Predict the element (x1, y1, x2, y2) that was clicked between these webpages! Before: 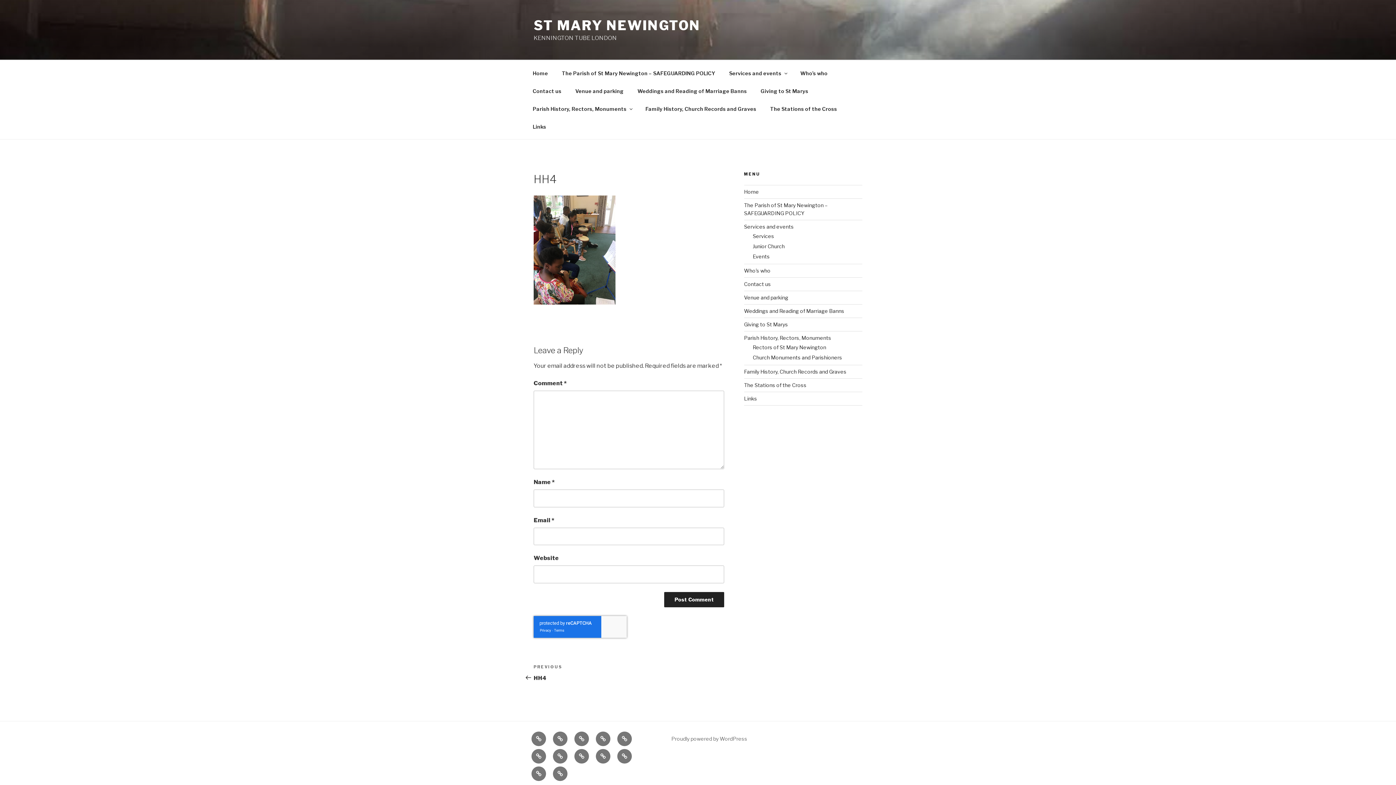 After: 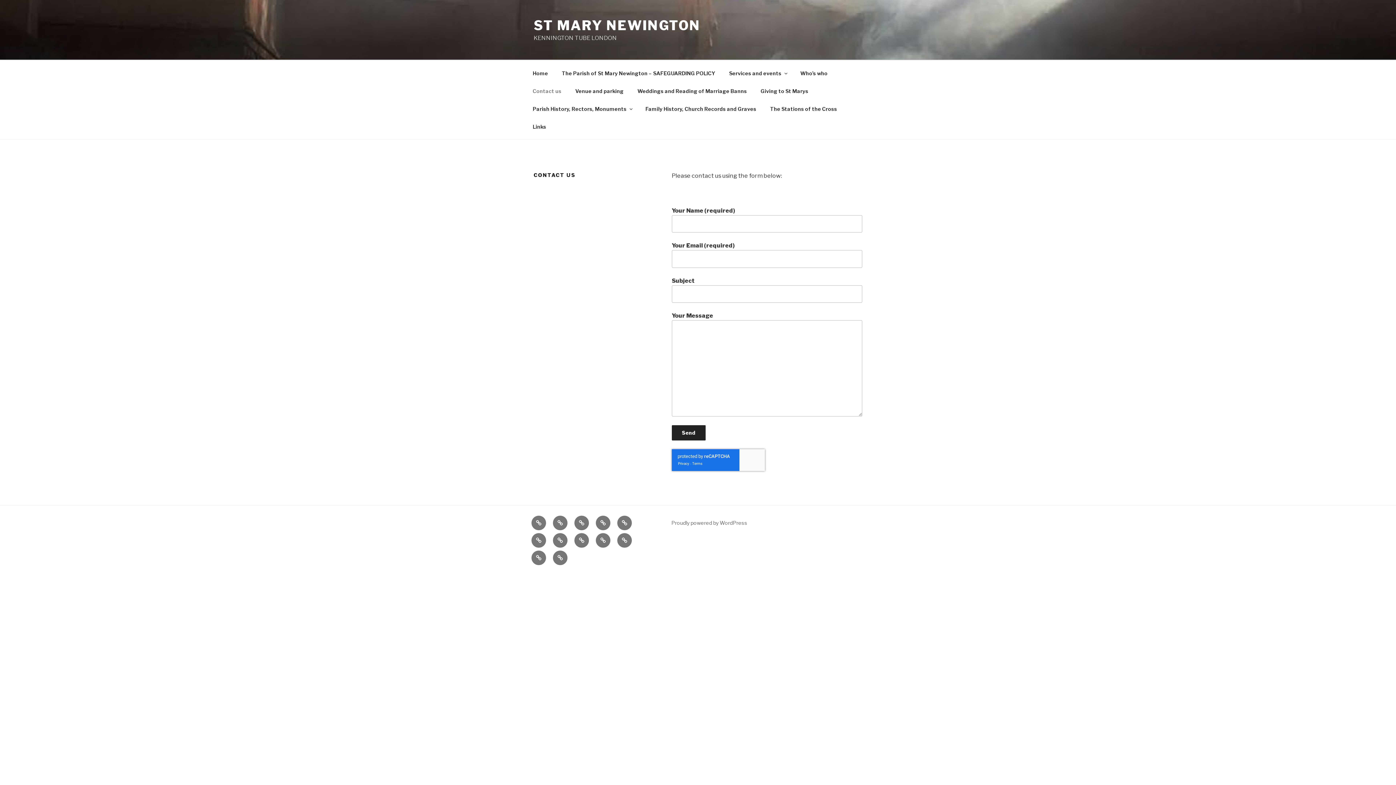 Action: bbox: (526, 82, 568, 99) label: Contact us